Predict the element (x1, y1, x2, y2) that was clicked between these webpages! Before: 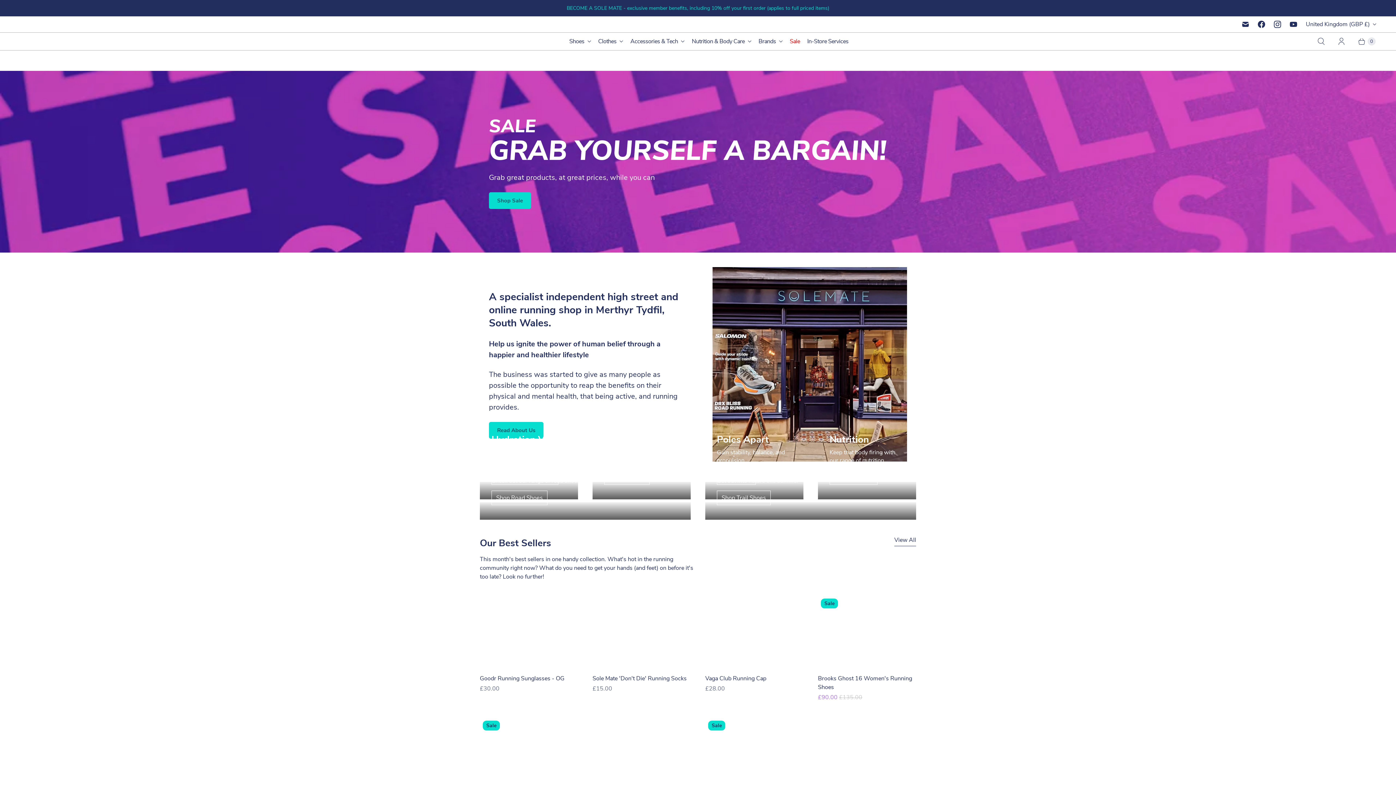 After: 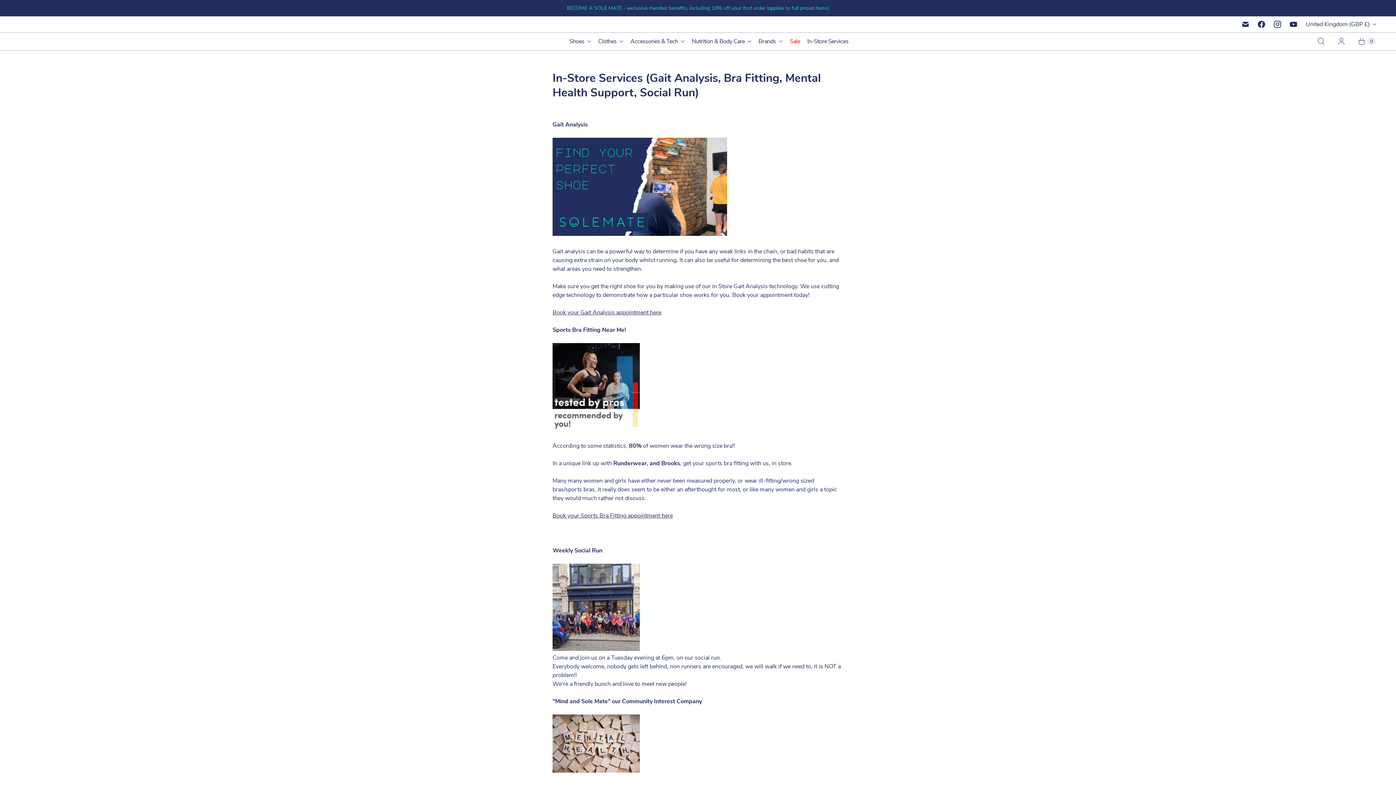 Action: bbox: (803, 35, 852, 47) label: In-Store Services